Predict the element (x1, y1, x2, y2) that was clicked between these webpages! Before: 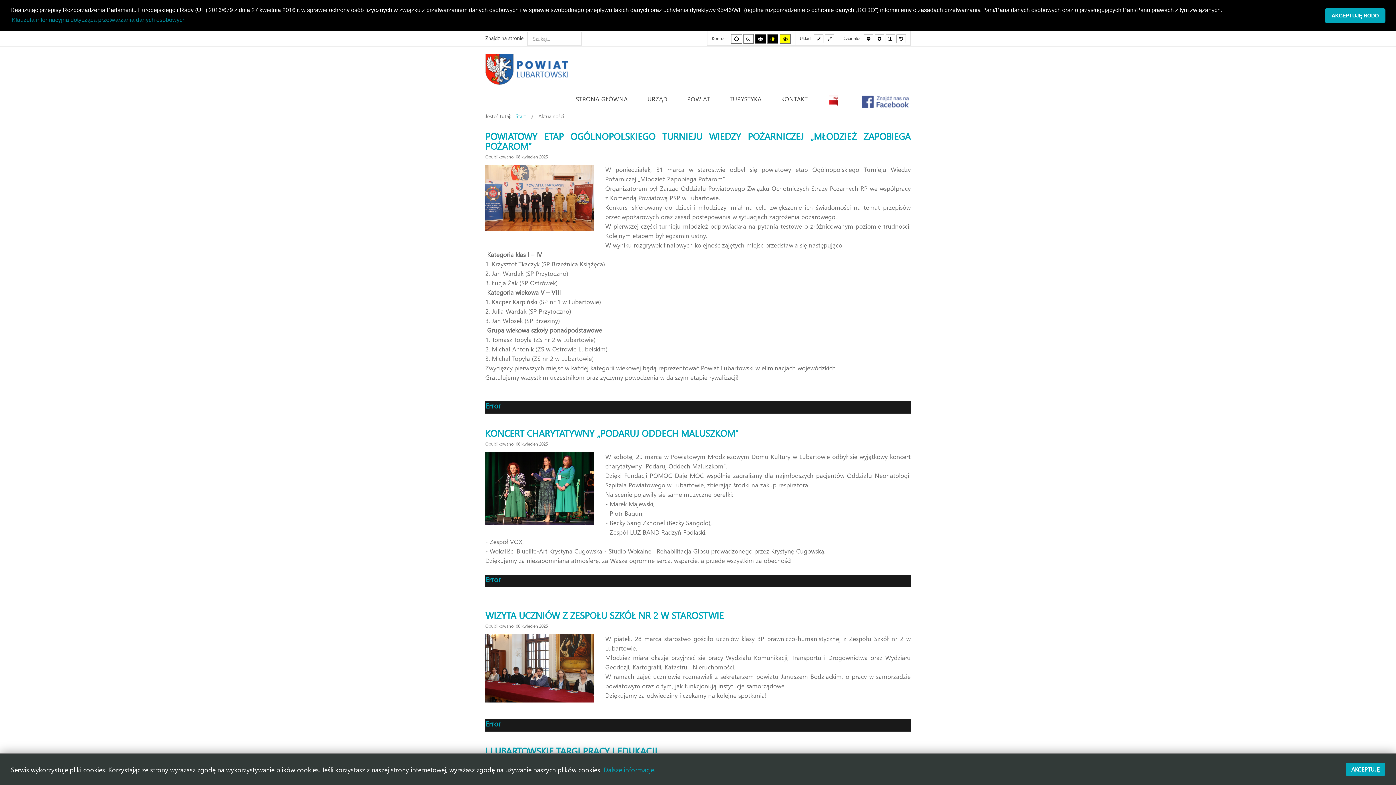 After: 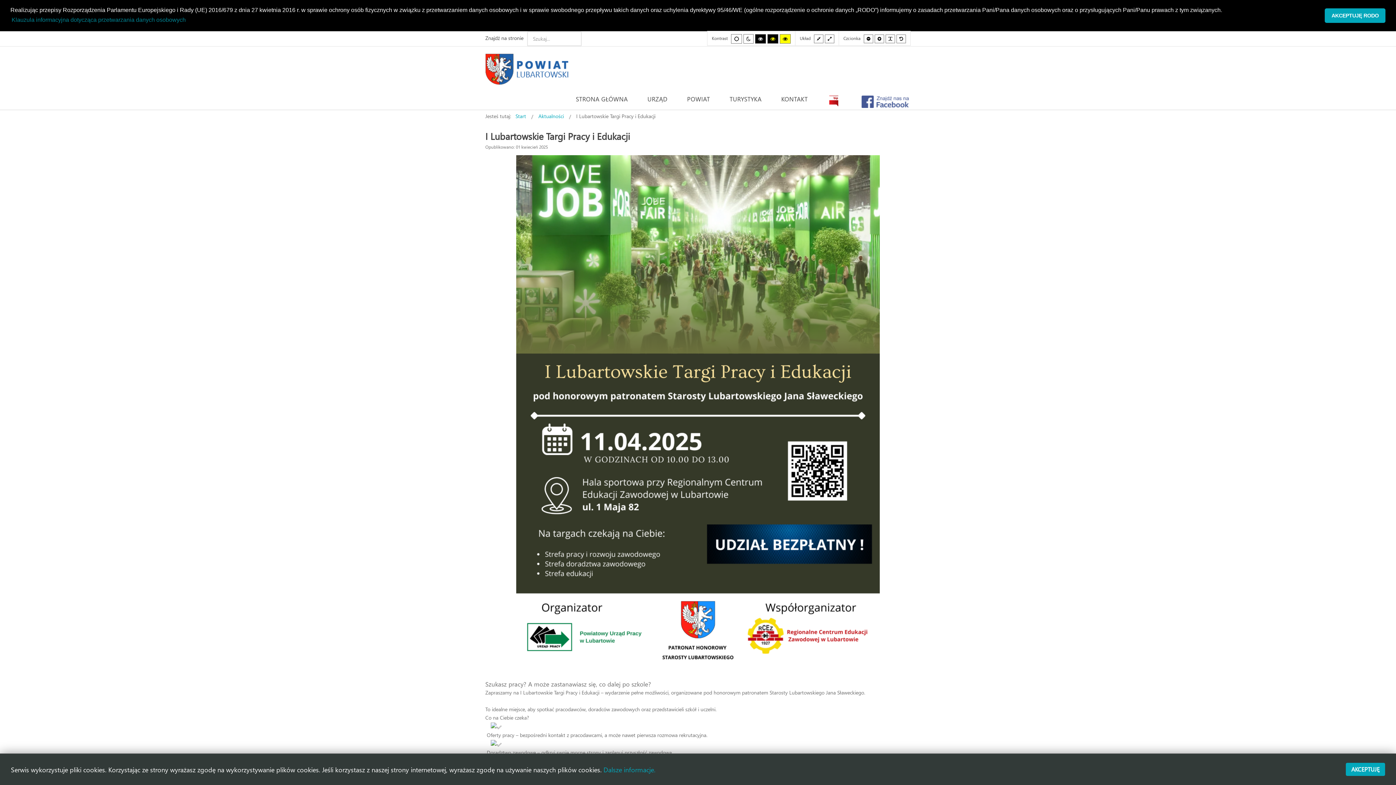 Action: label: I LUBARTOWSKIE TARGI PRACY I EDUKACJI bbox: (485, 744, 657, 757)